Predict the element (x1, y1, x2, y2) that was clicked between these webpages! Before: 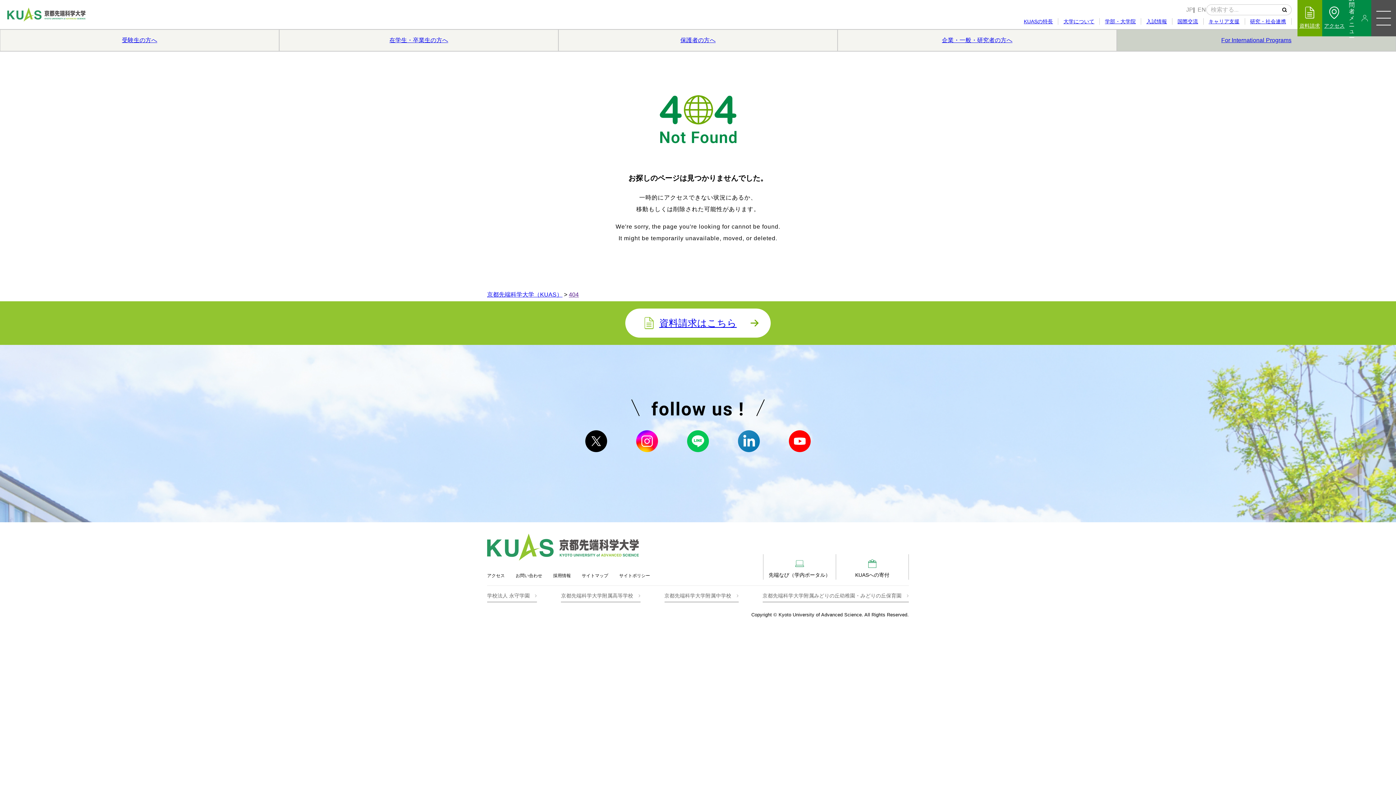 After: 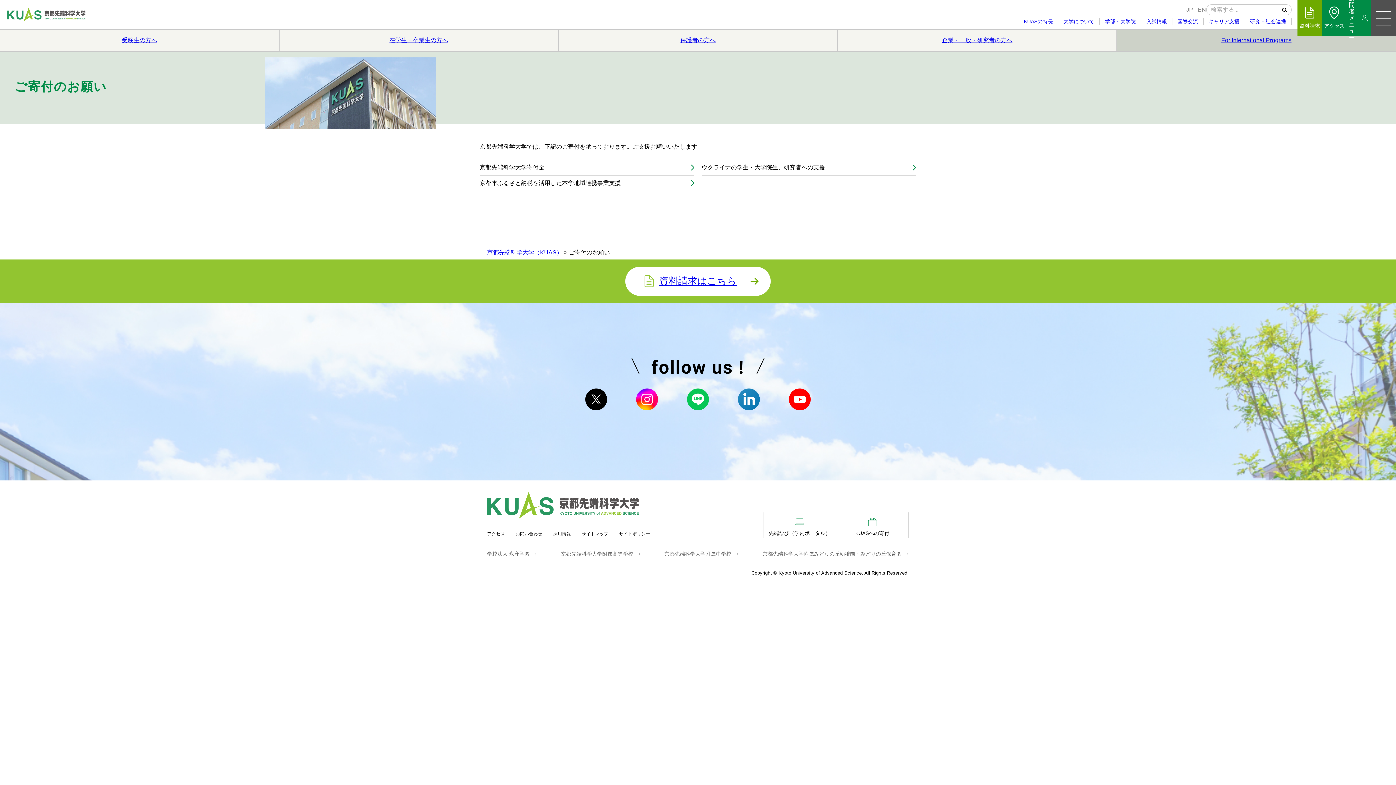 Action: label: 
KUASへの寄付 bbox: (836, 554, 908, 580)